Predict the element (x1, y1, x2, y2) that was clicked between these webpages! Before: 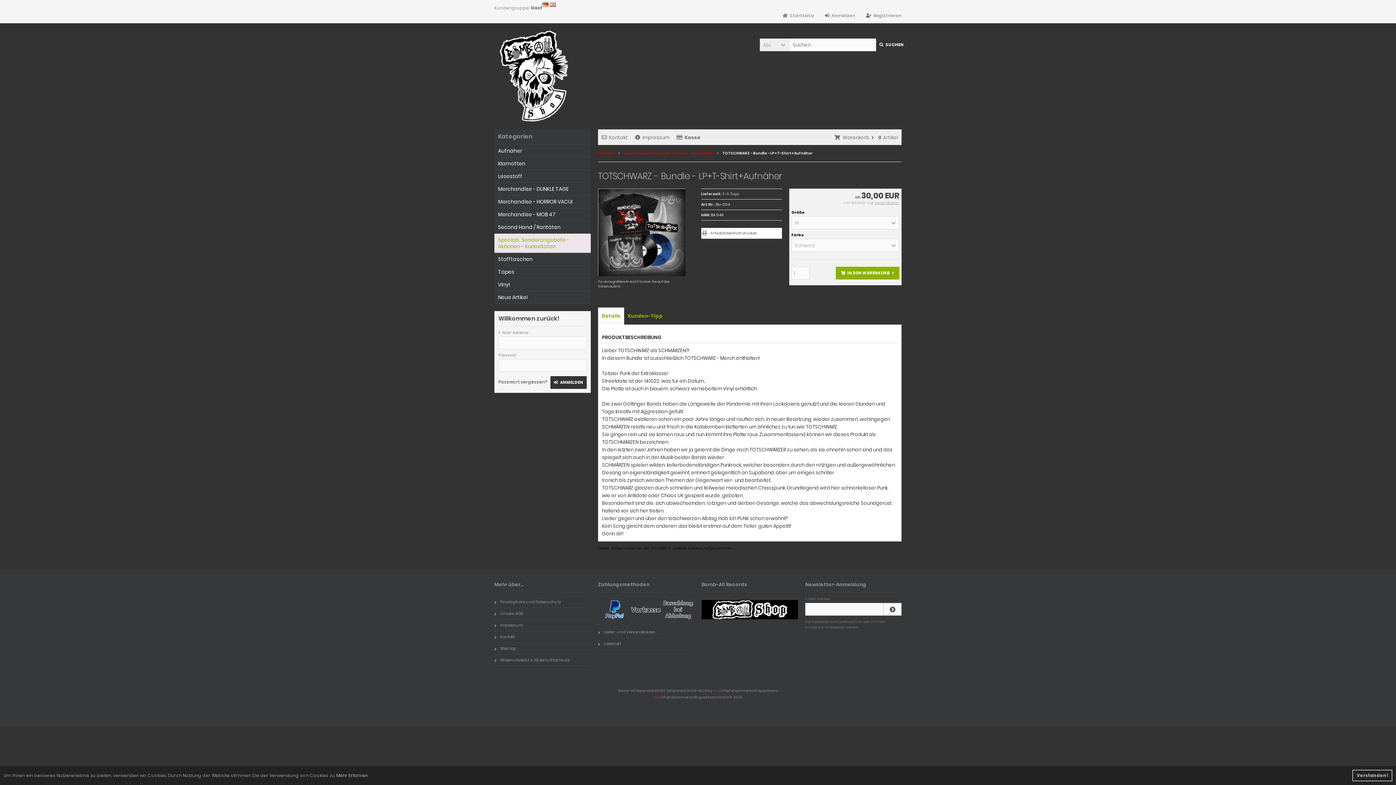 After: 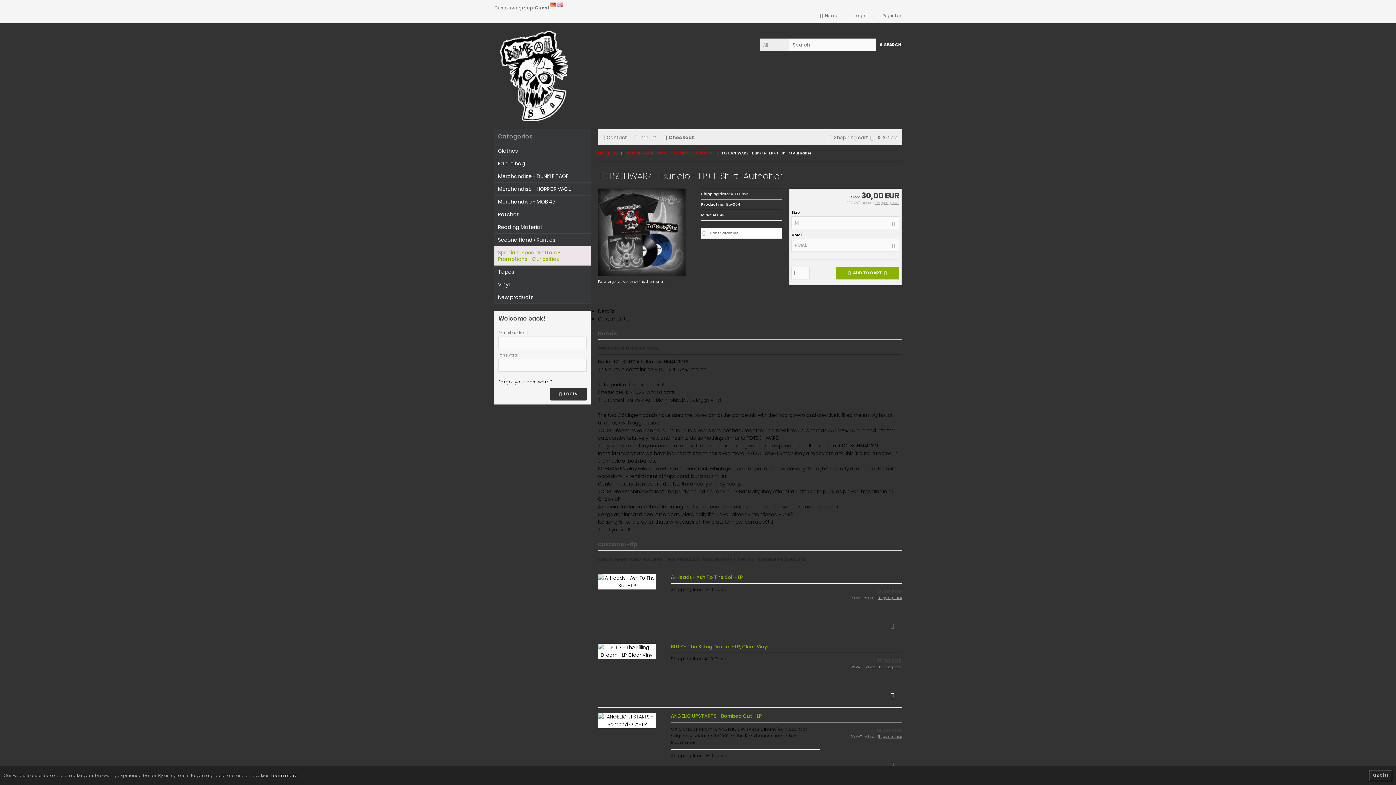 Action: bbox: (549, 1, 556, 8)